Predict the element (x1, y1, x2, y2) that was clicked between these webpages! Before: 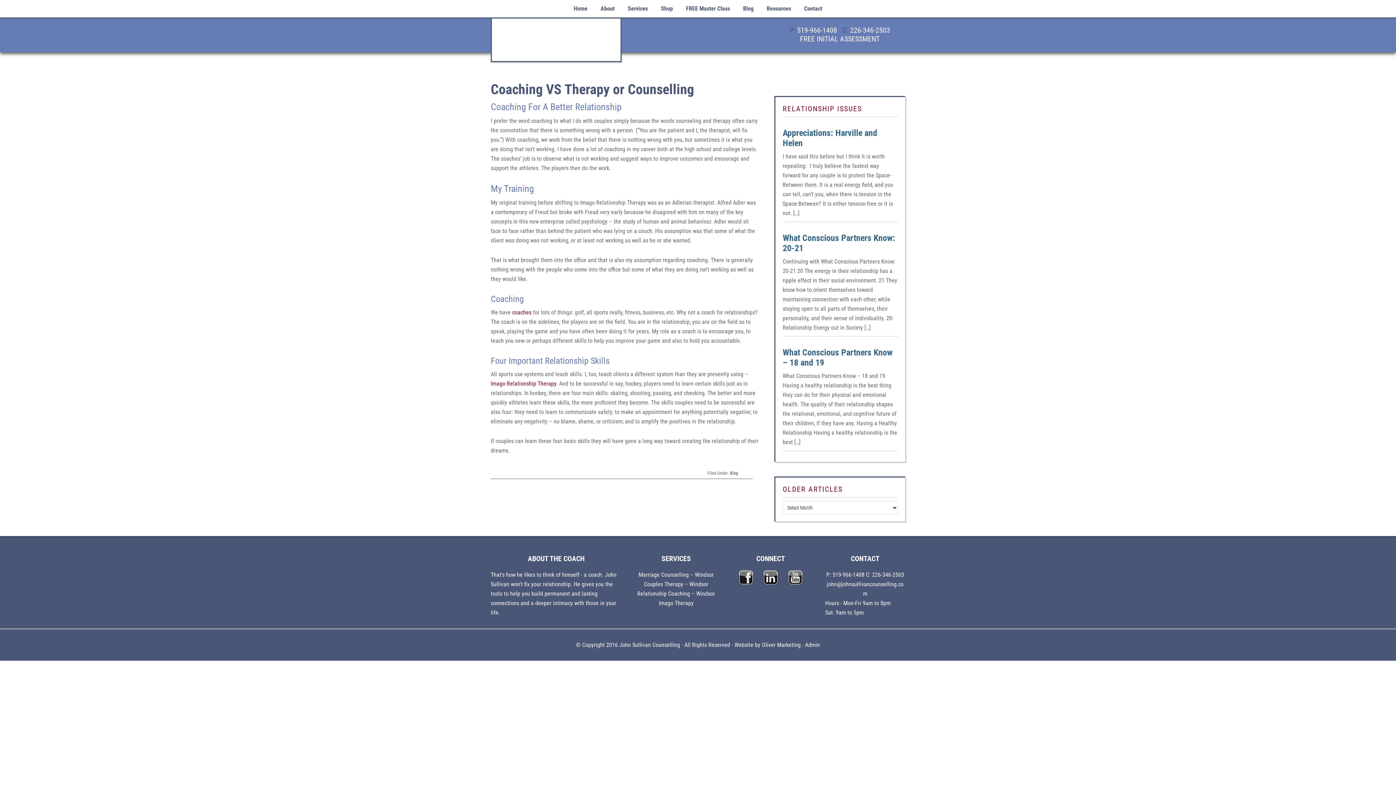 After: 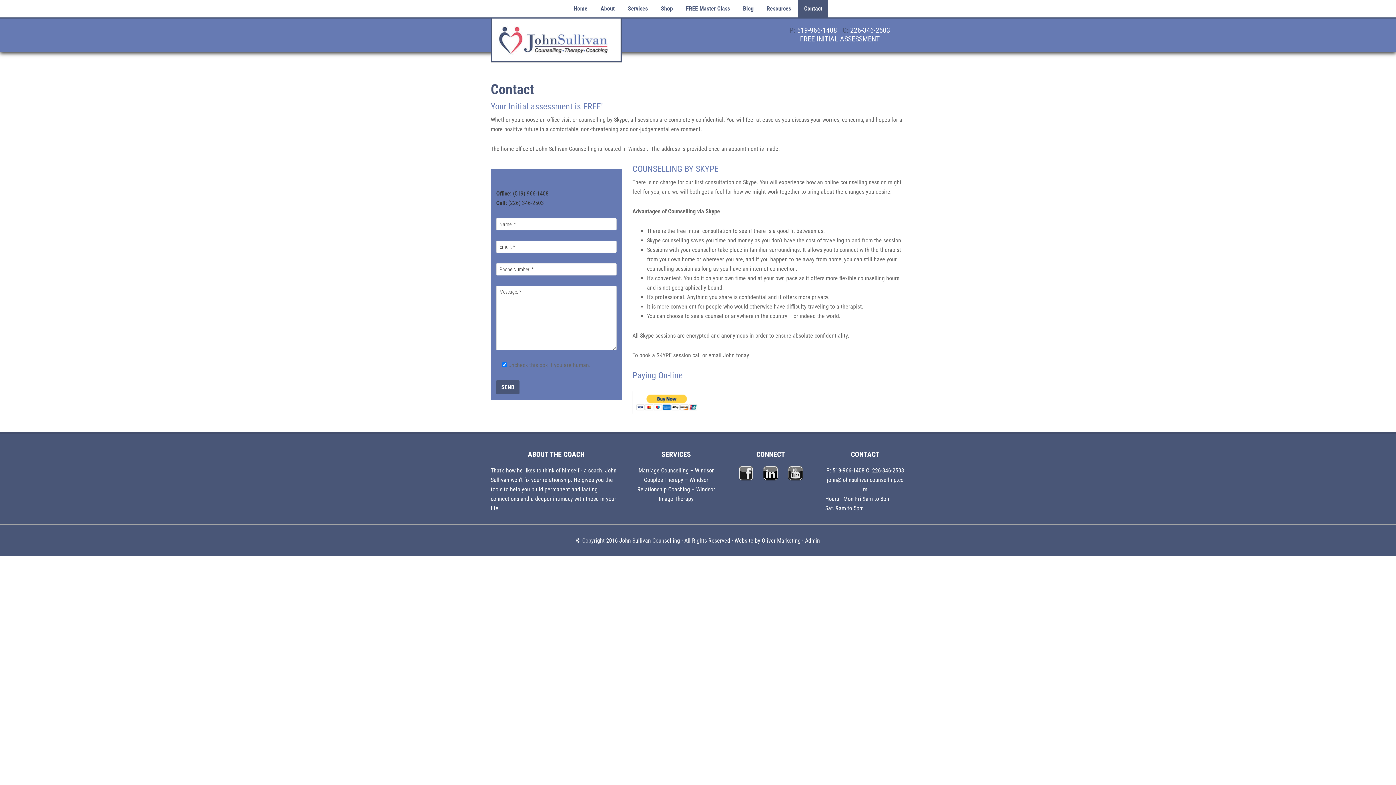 Action: label: Contact bbox: (798, 0, 828, 17)